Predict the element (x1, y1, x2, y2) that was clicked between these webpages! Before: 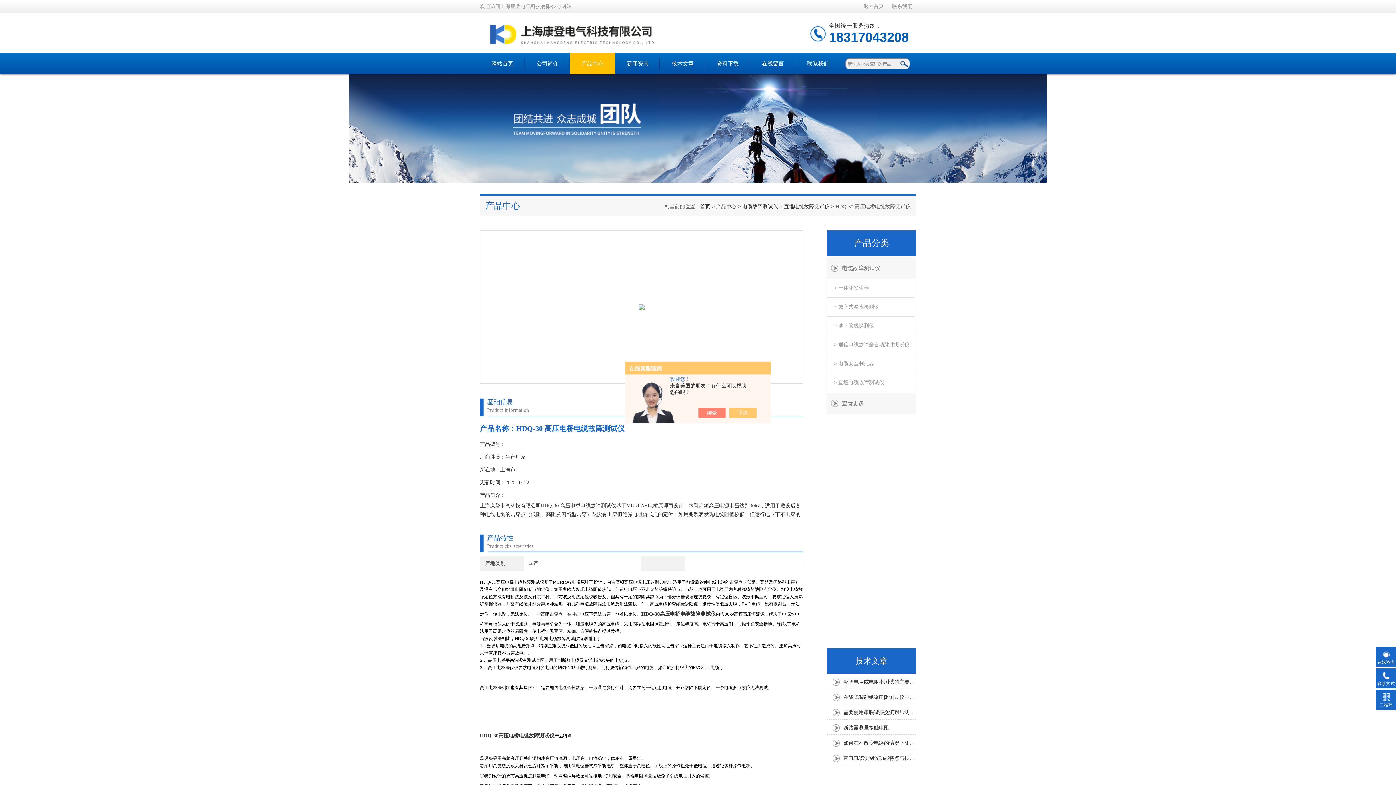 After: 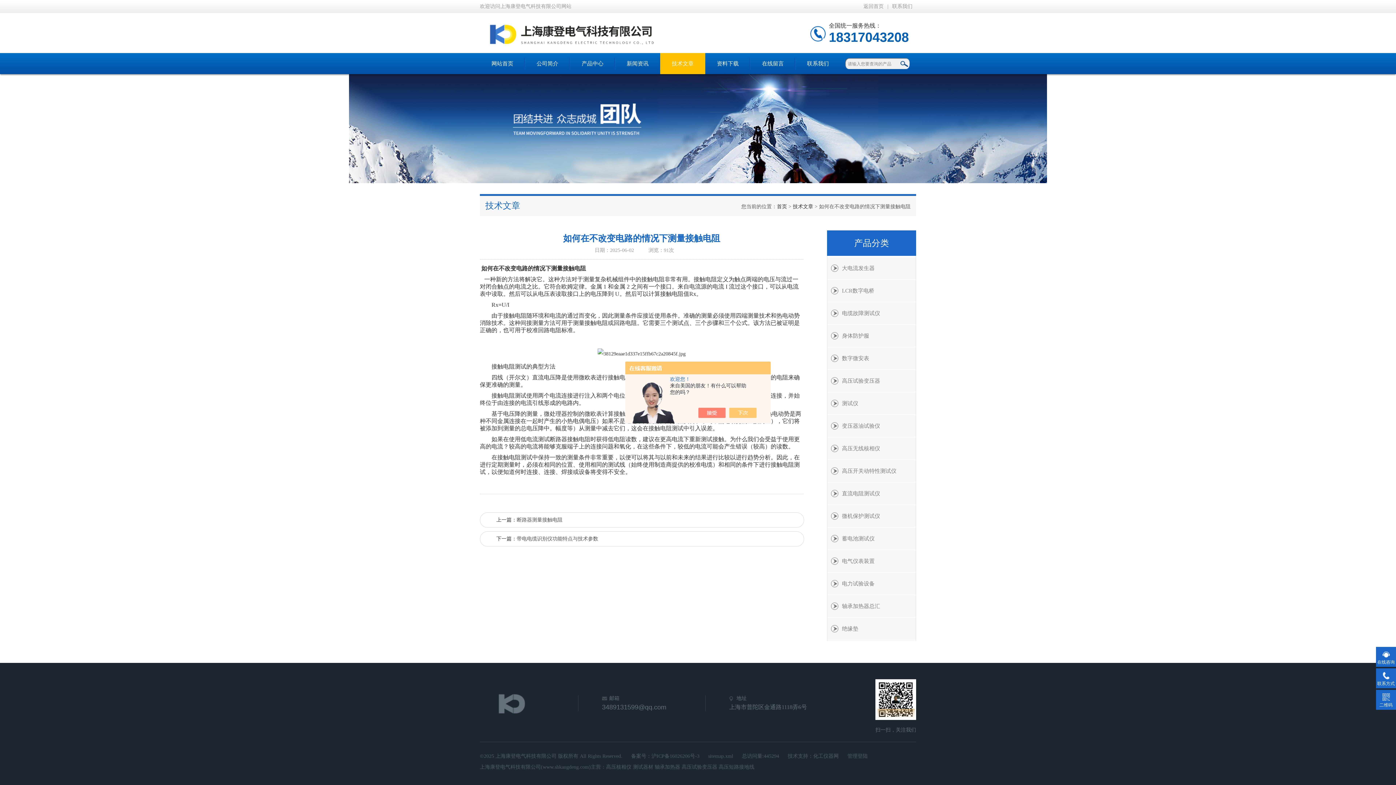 Action: label: 如何在不改变电路的情况下测量接触电阻 bbox: (827, 737, 916, 750)